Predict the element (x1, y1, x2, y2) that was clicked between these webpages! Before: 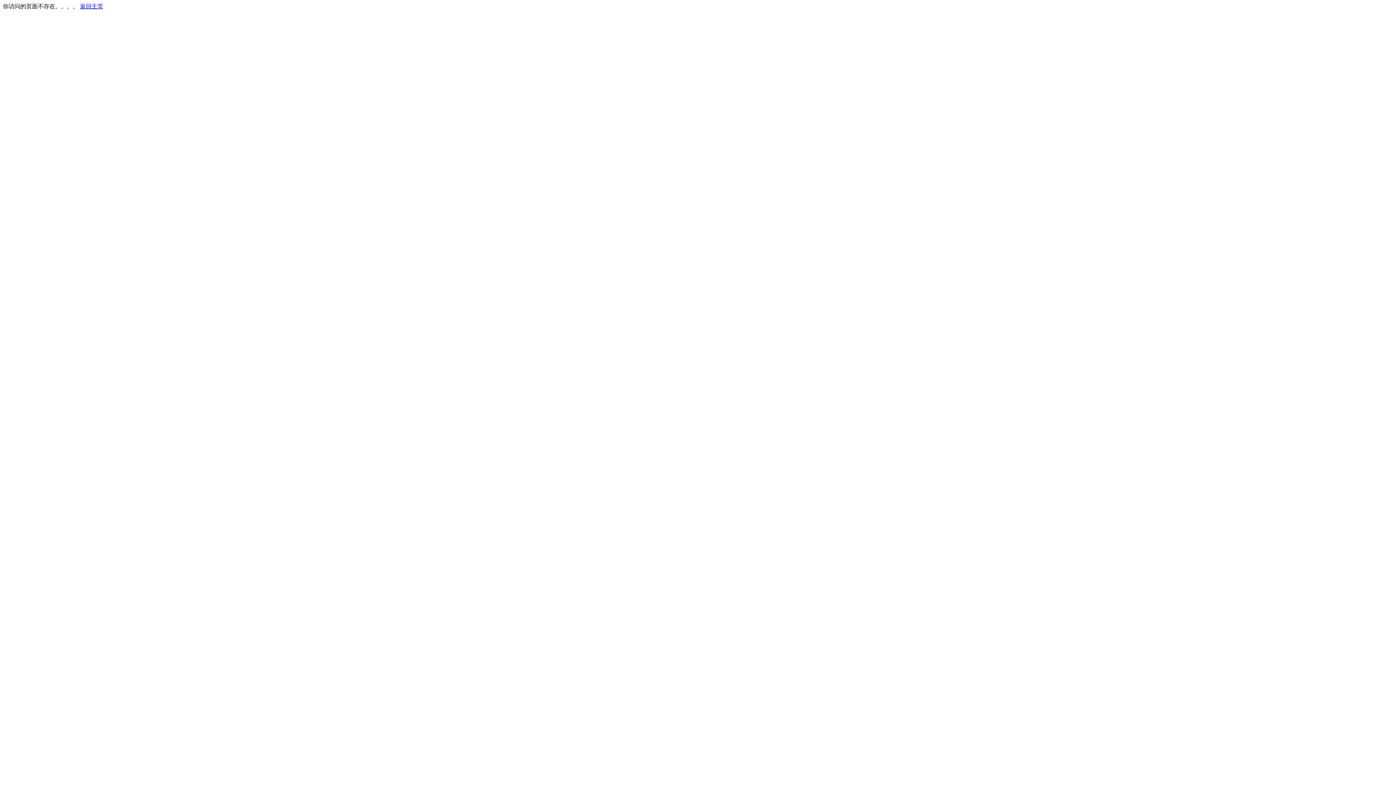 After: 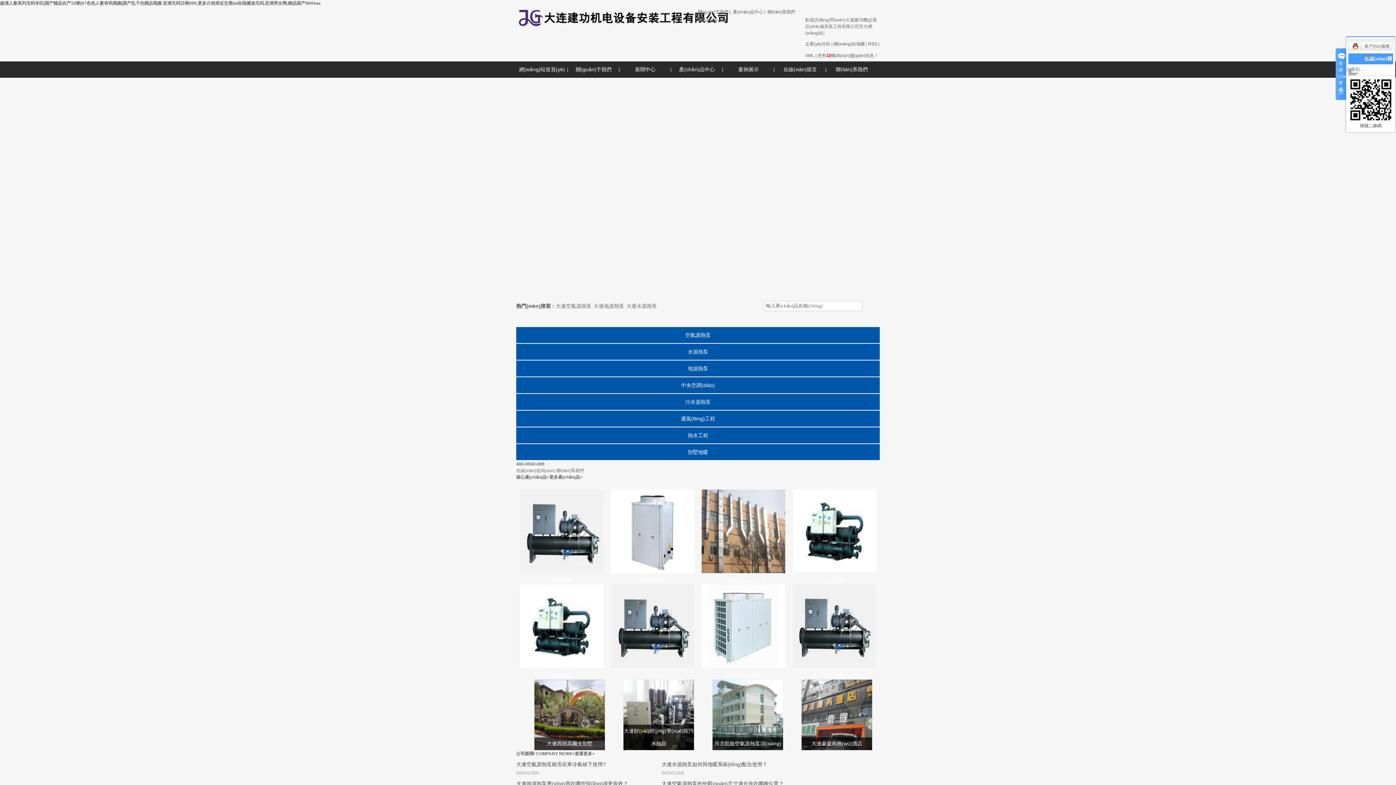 Action: label: 返回主页 bbox: (80, 3, 103, 9)